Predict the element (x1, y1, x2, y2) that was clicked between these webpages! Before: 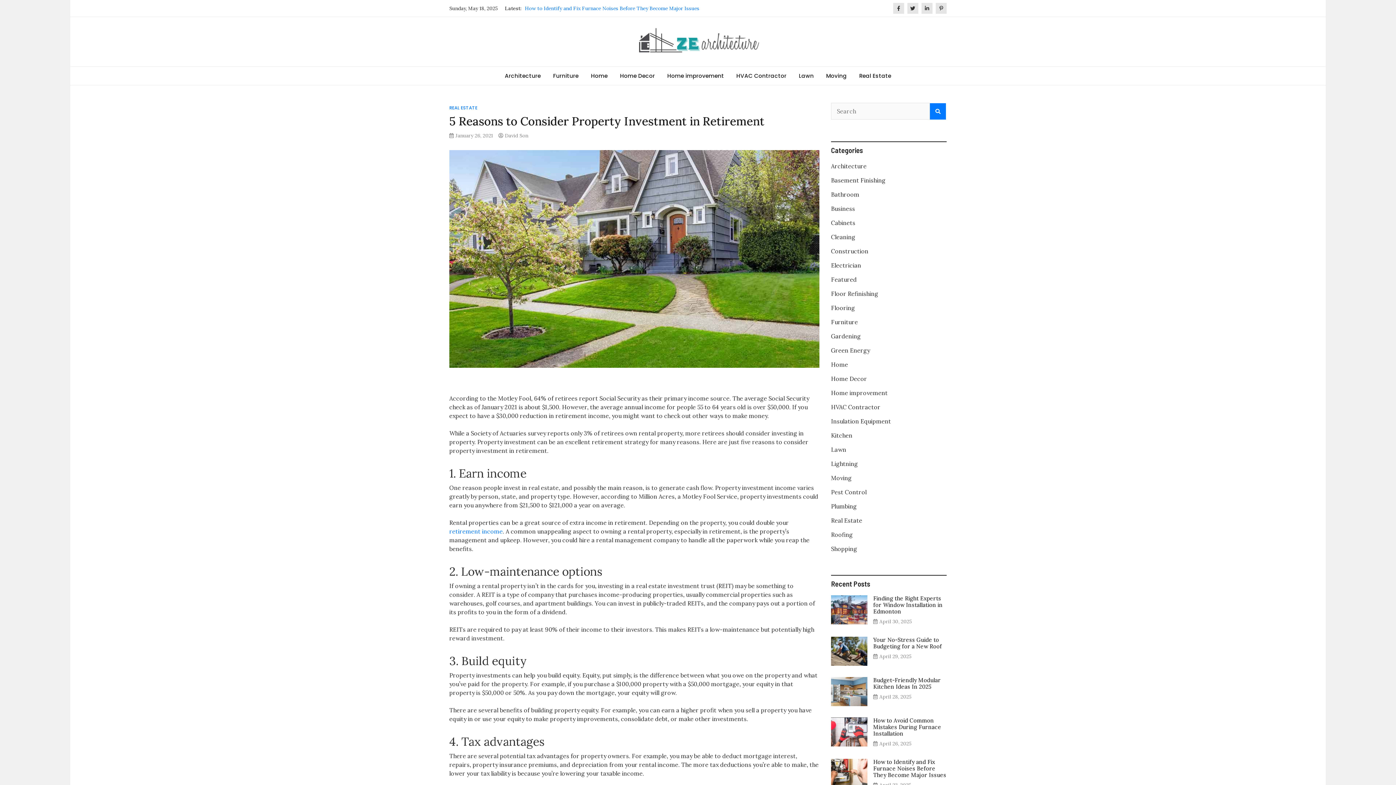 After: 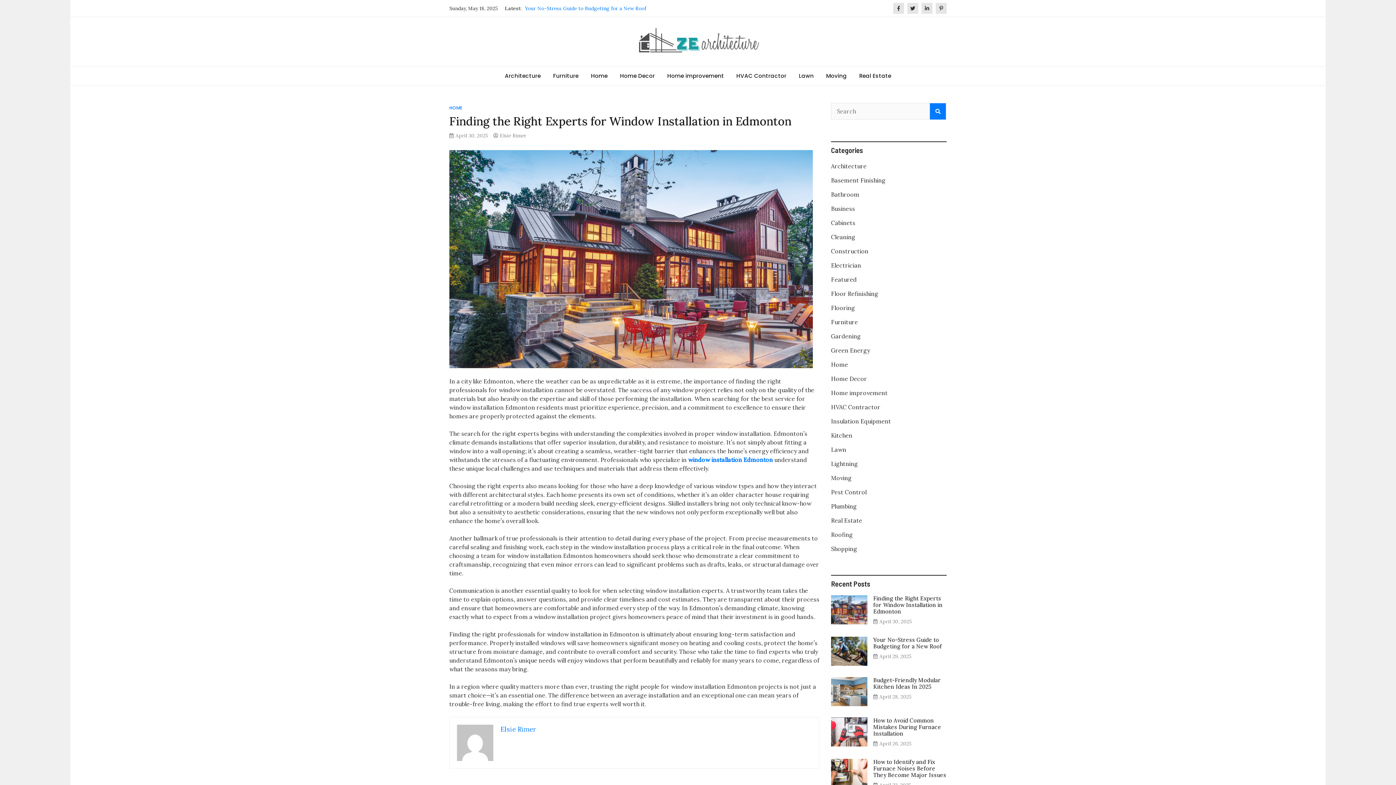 Action: bbox: (879, 618, 912, 625) label: April 30, 2025